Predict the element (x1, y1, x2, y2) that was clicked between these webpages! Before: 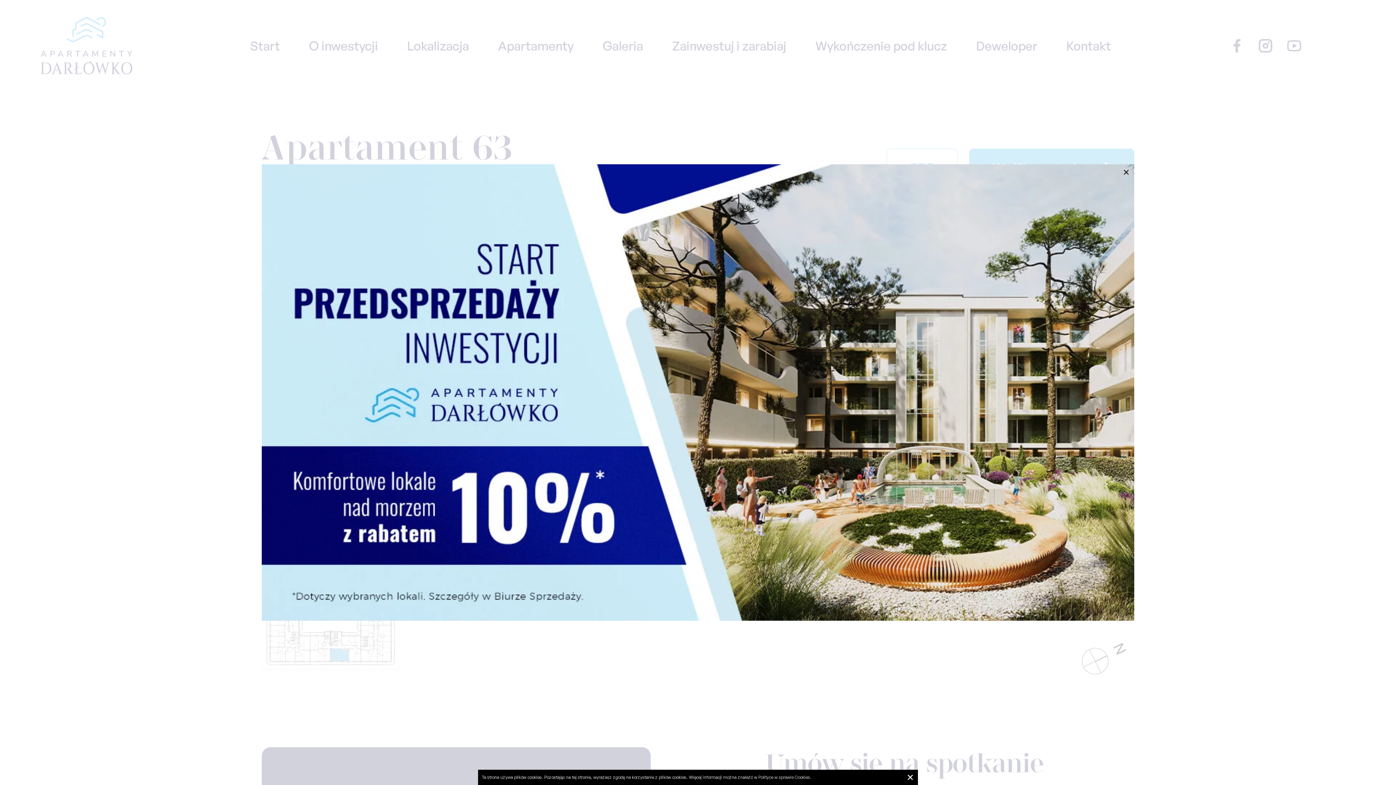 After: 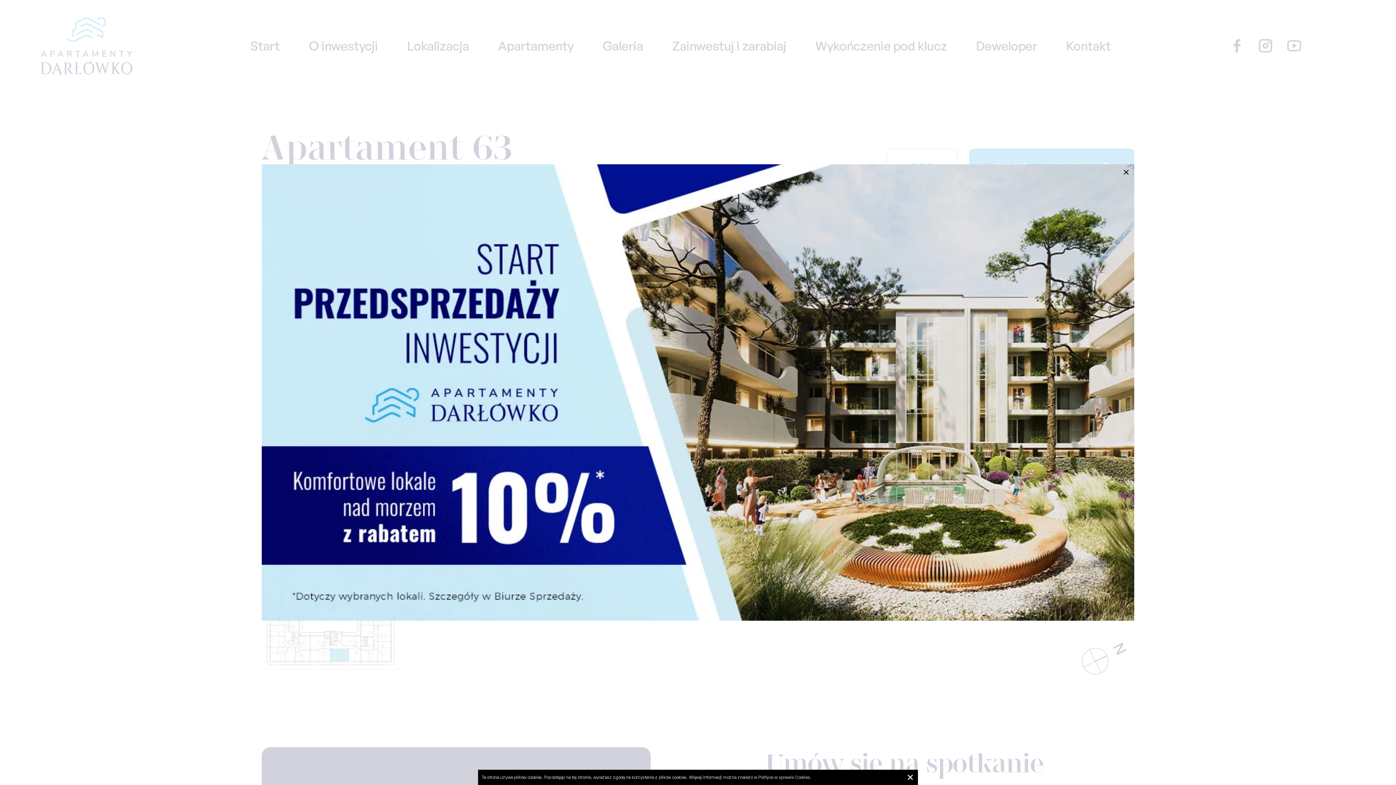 Action: bbox: (758, 774, 811, 780) label: Polityce w sprawie Cookies.